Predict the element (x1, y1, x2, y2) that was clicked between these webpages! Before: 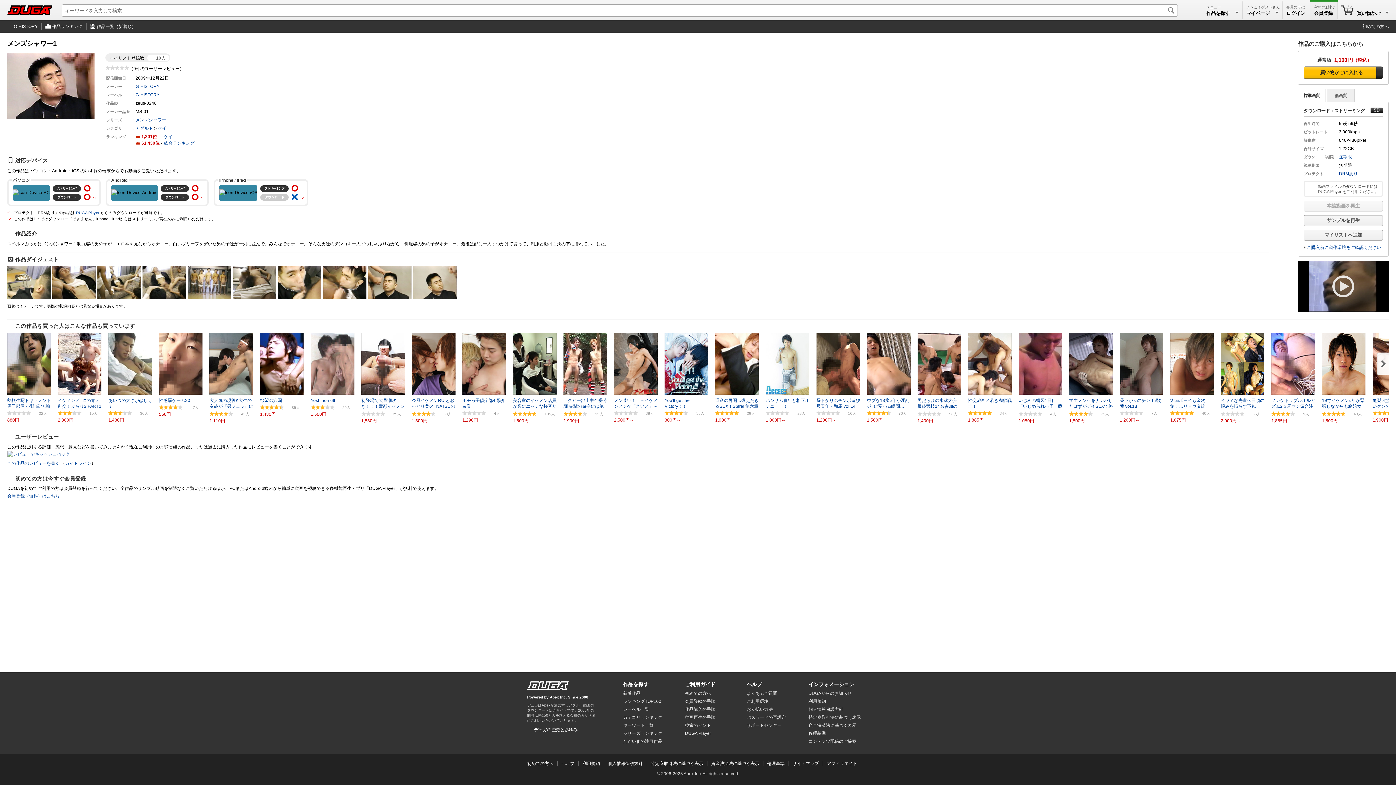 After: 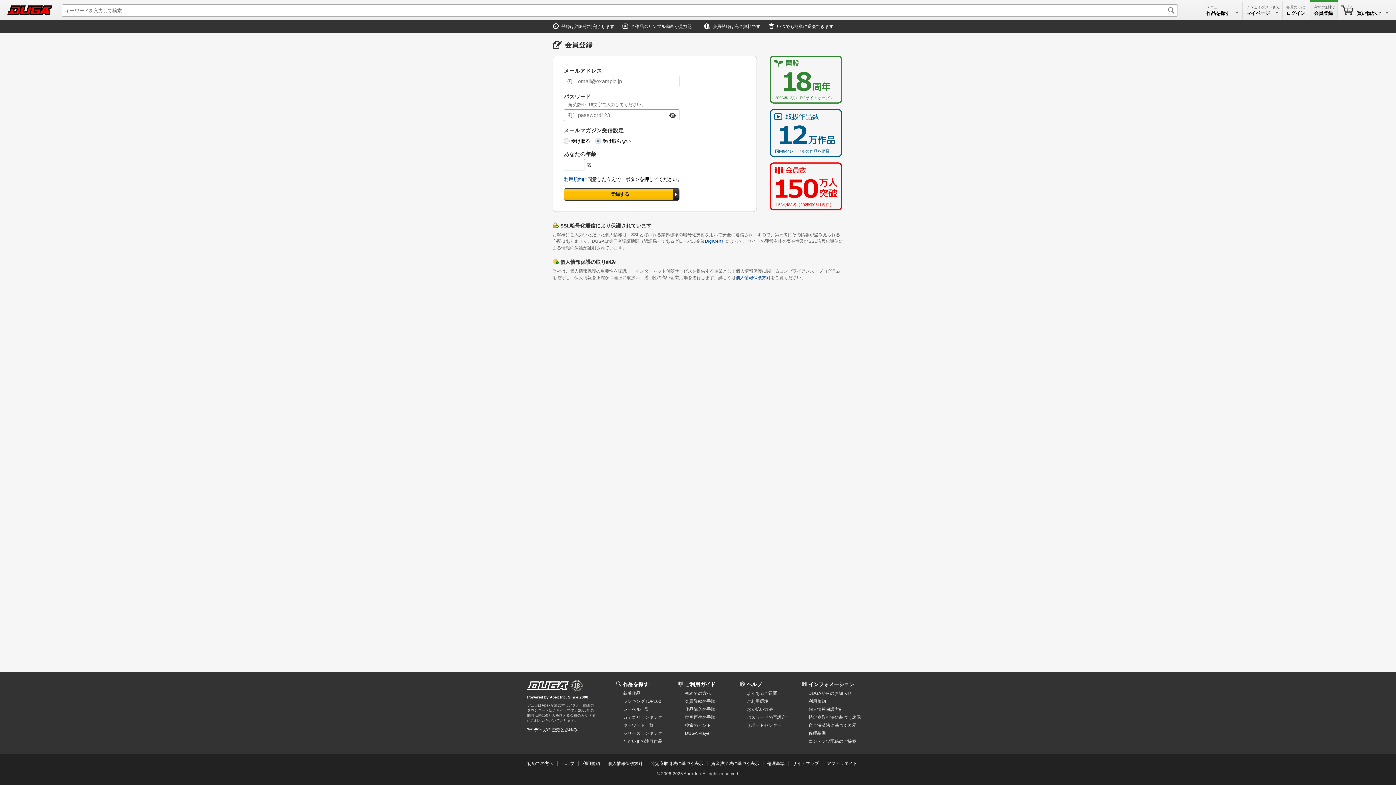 Action: label: 会員登録（無料）はこちら bbox: (7, 493, 59, 499)